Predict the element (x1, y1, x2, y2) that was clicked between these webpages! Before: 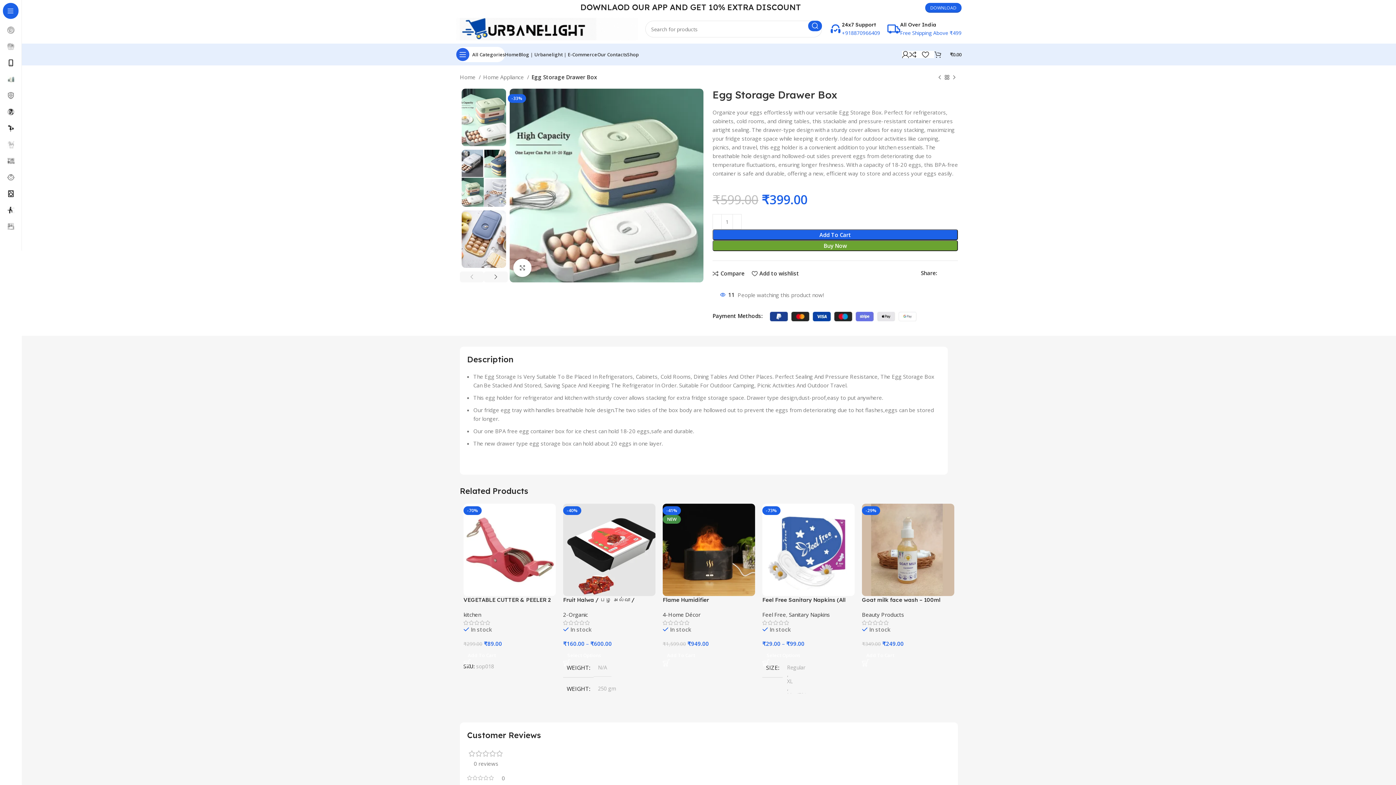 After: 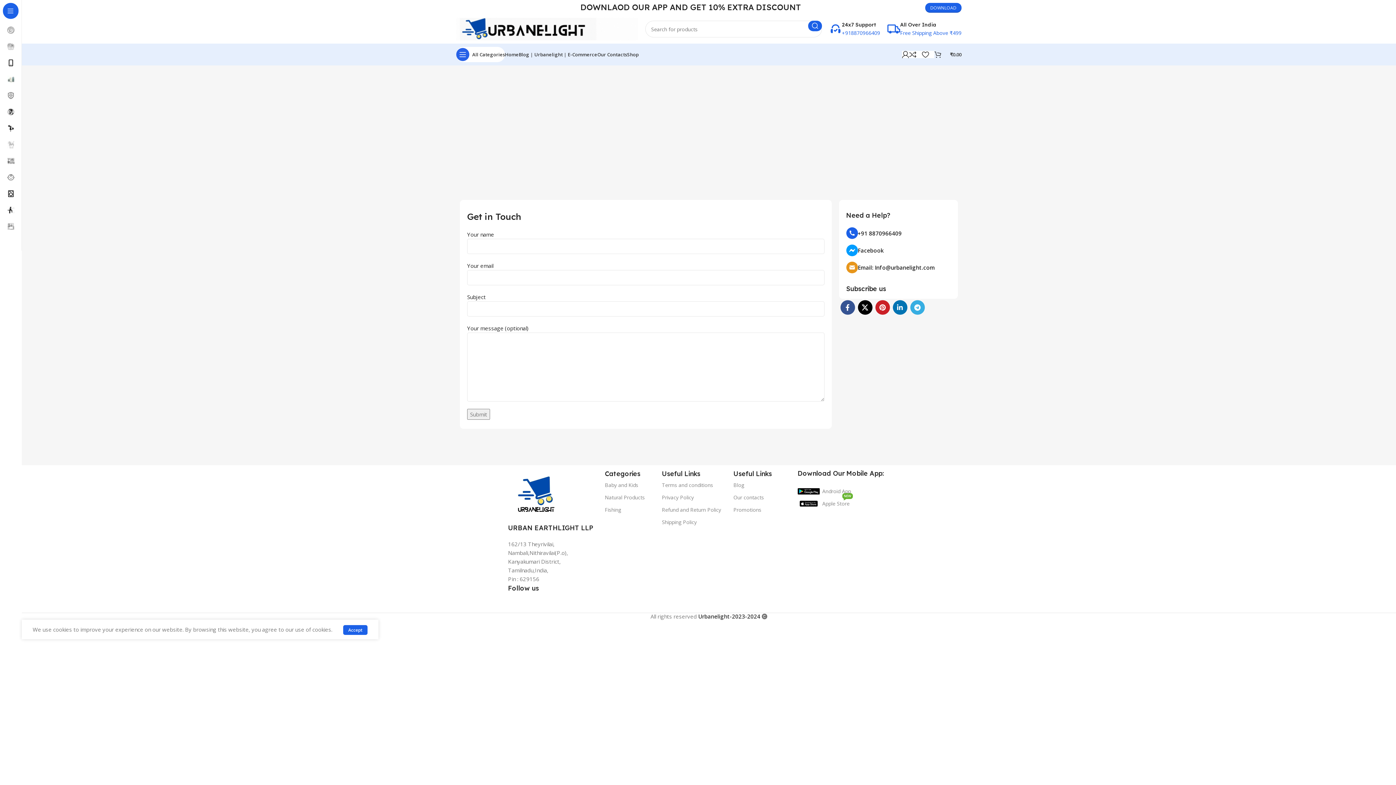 Action: label: Our Contacts bbox: (597, 47, 627, 61)